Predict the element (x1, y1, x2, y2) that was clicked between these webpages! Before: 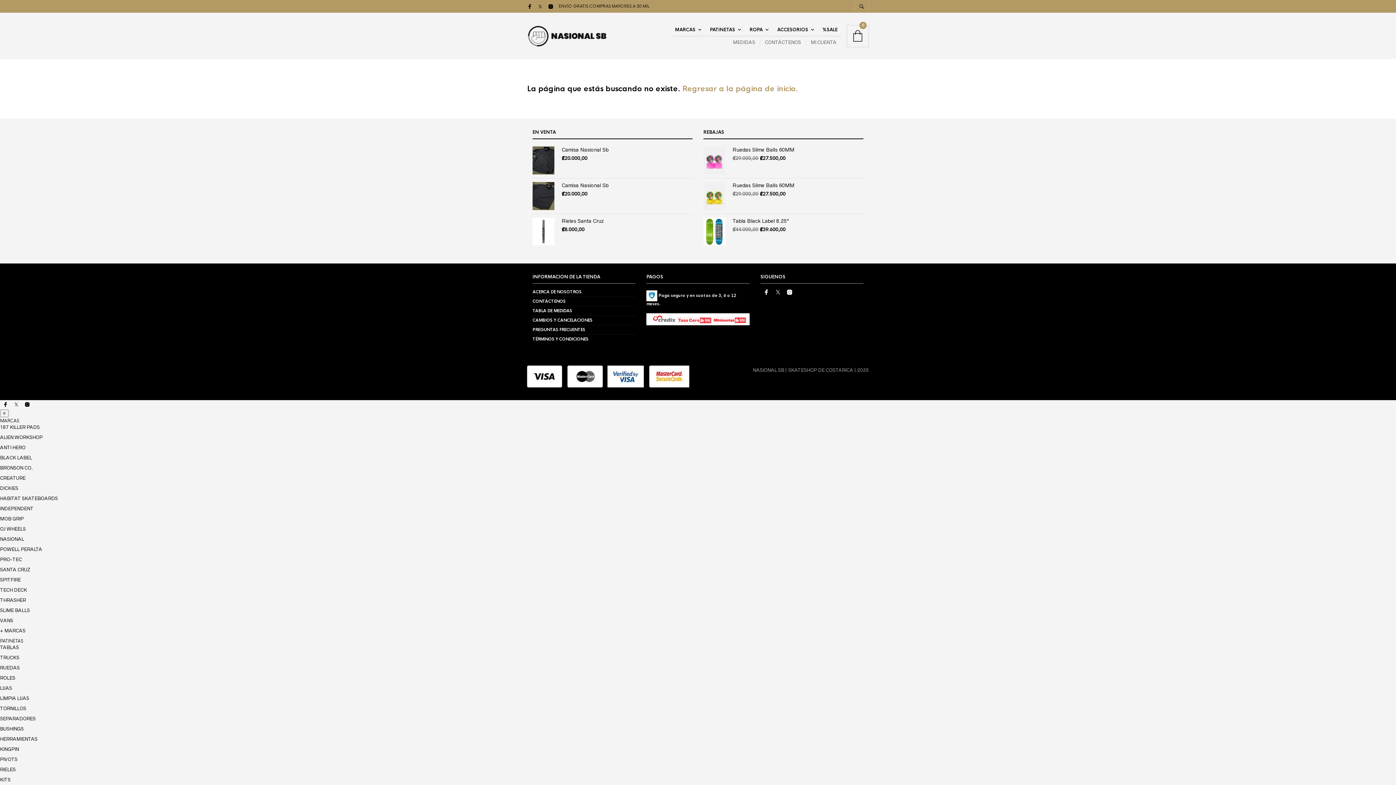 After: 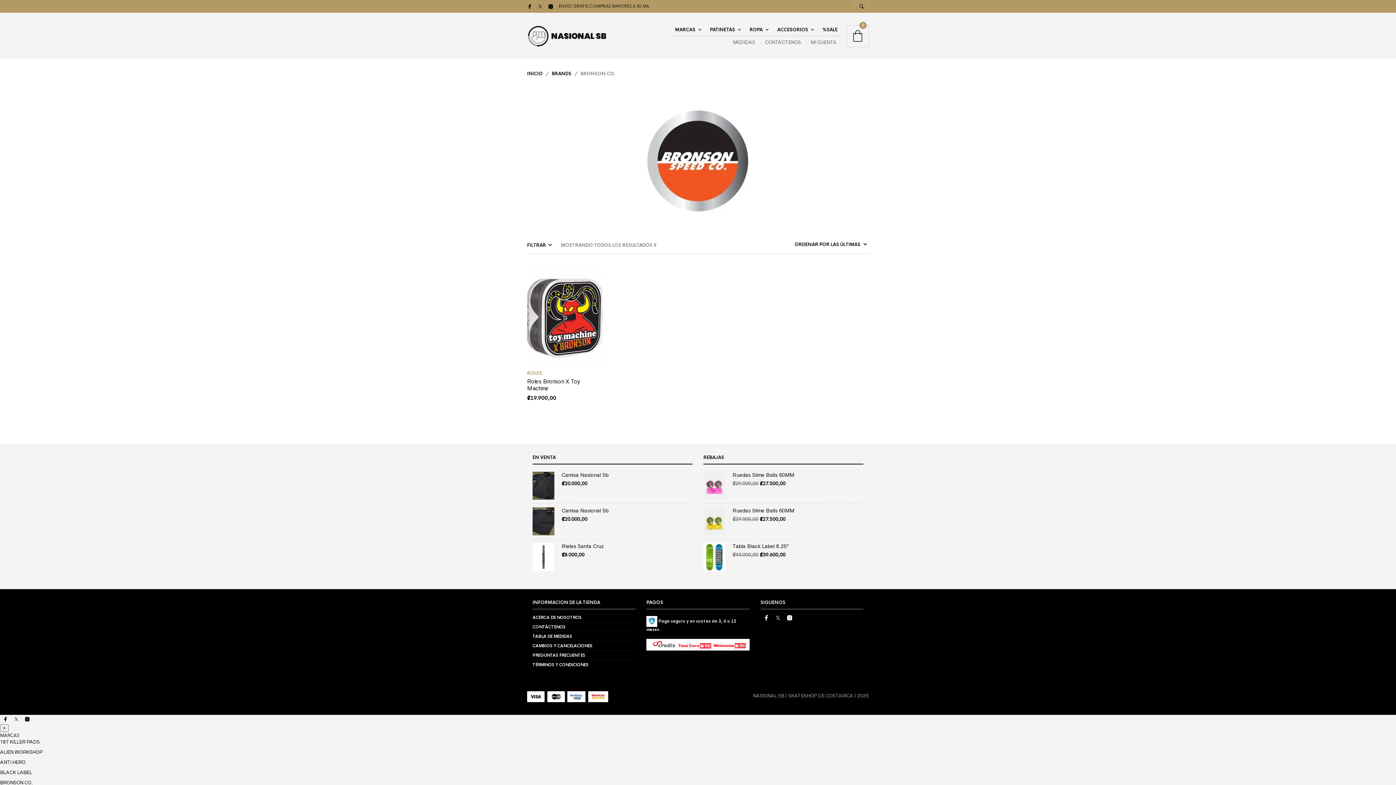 Action: bbox: (0, 465, 32, 471) label: BRONSON CO.